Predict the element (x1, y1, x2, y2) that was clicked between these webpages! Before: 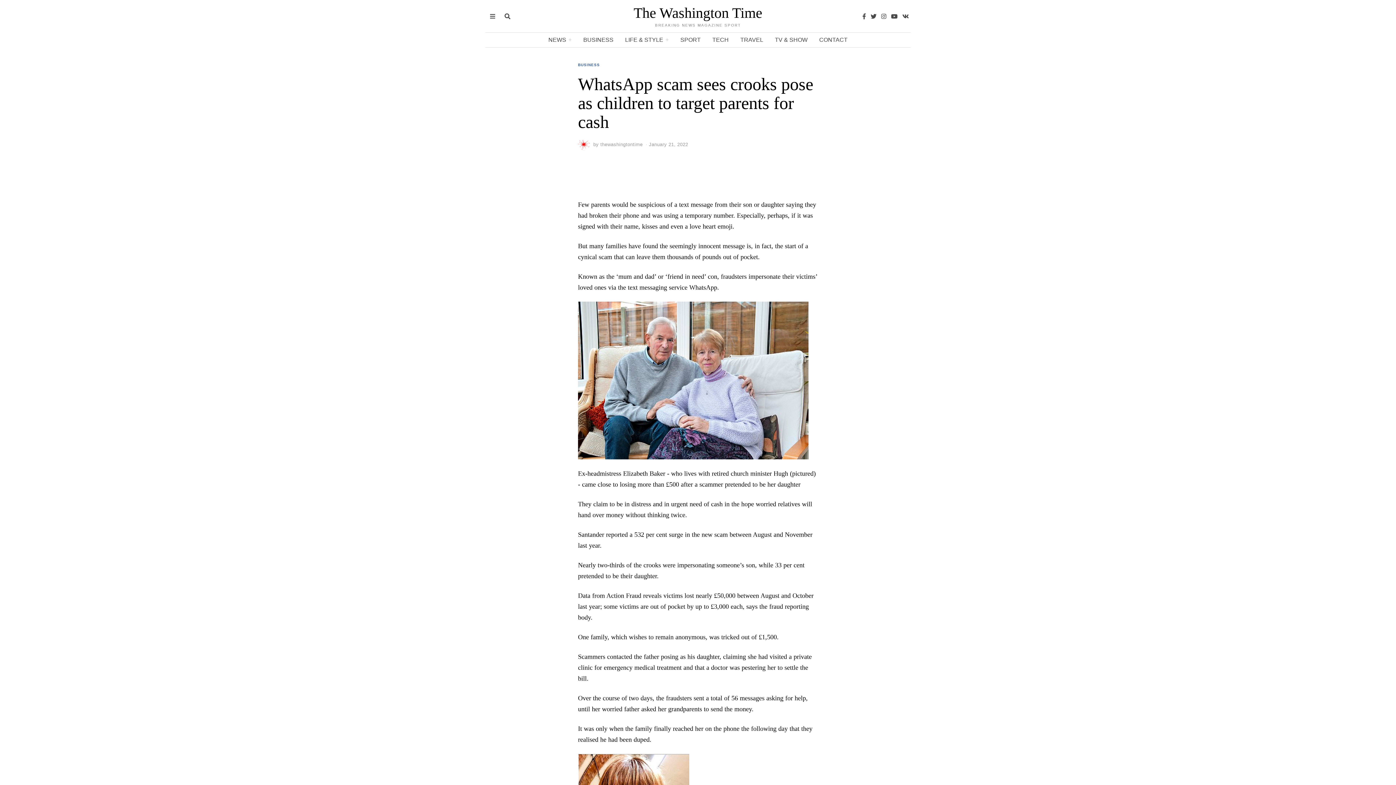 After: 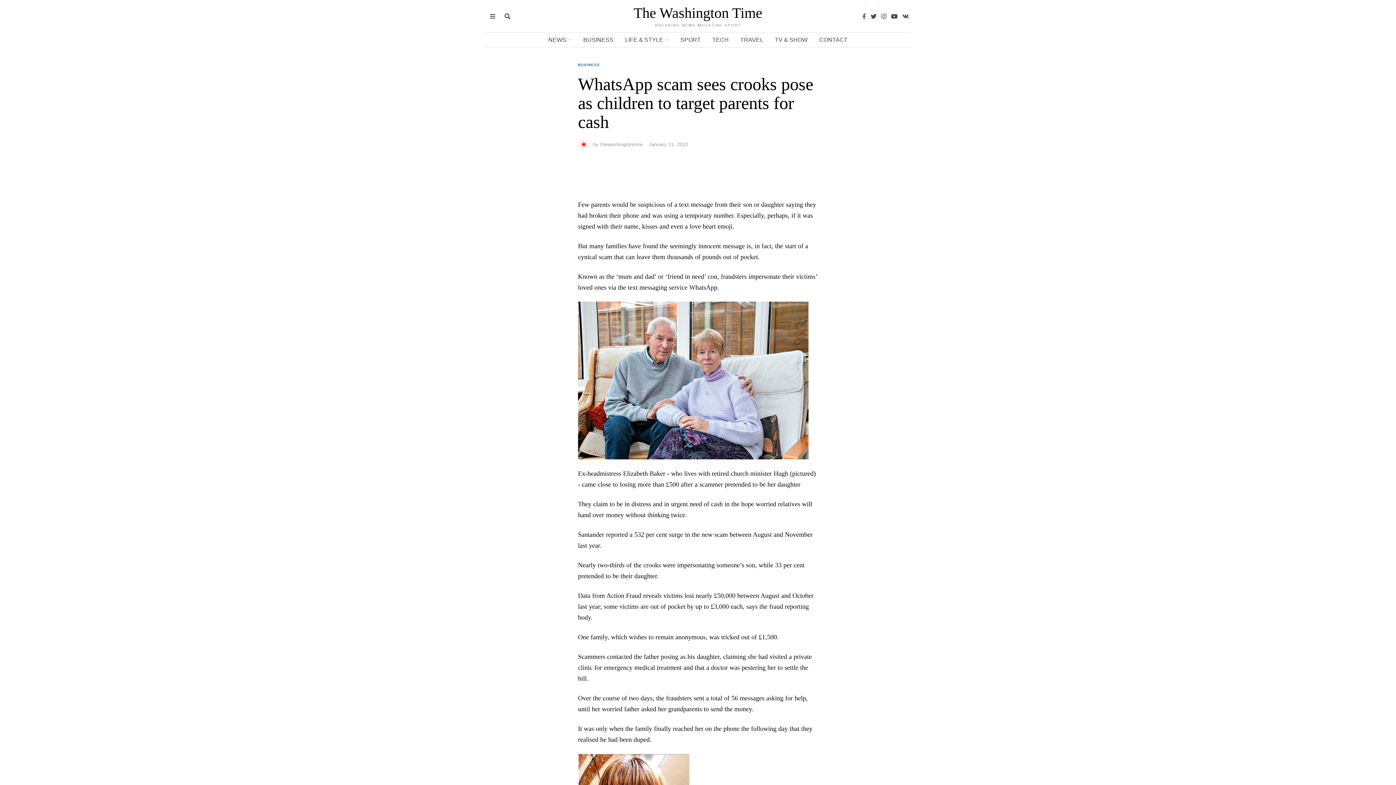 Action: bbox: (860, 11, 868, 20)